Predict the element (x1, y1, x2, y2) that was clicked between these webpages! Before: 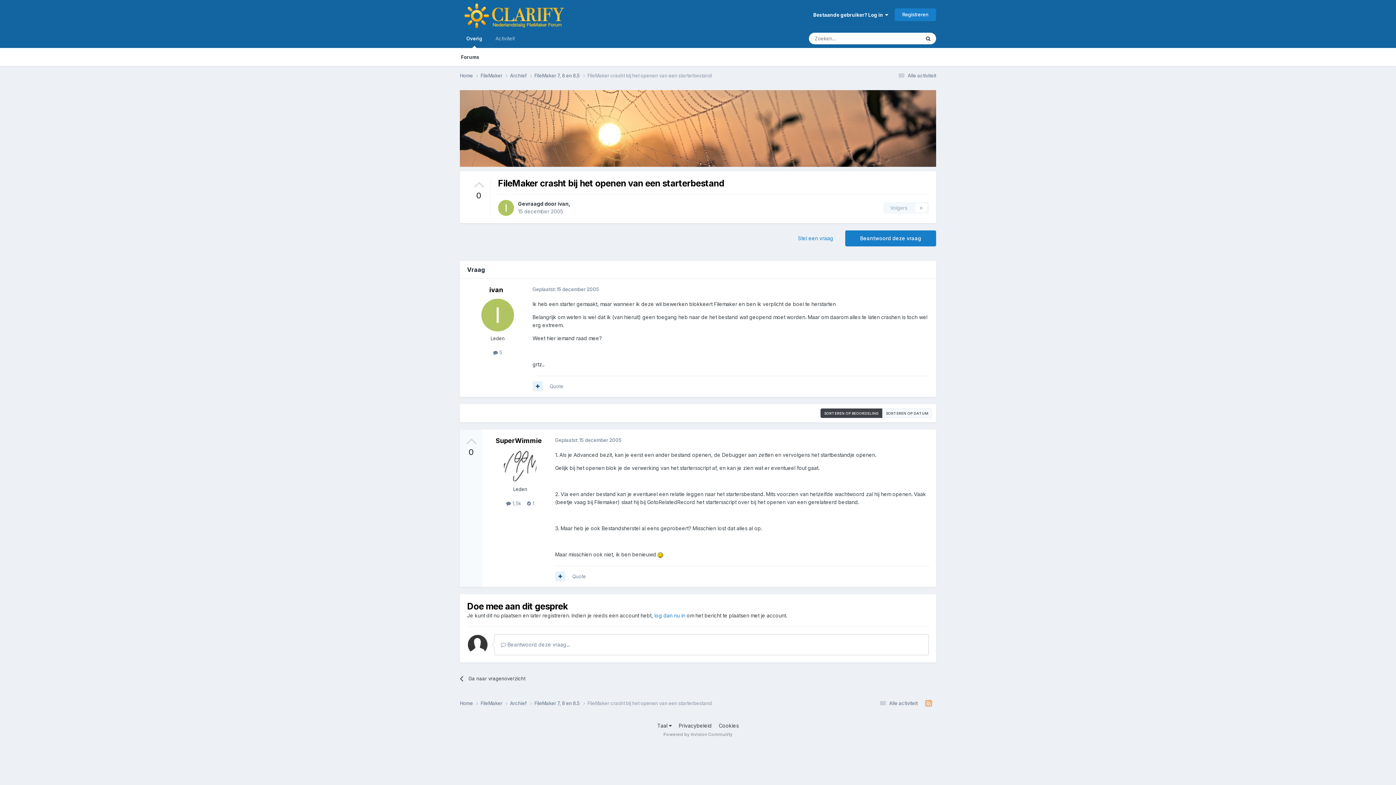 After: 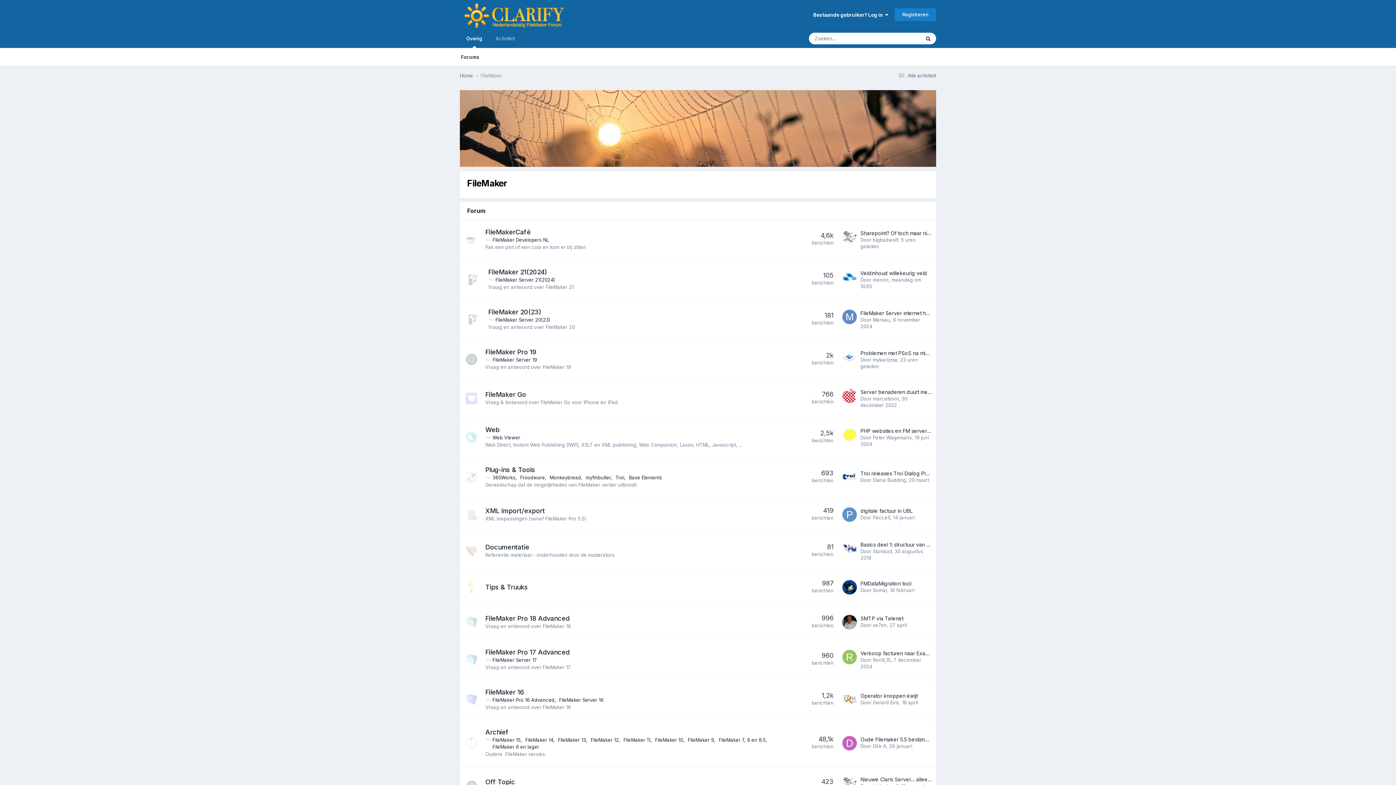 Action: label: FileMaker  bbox: (480, 72, 510, 79)